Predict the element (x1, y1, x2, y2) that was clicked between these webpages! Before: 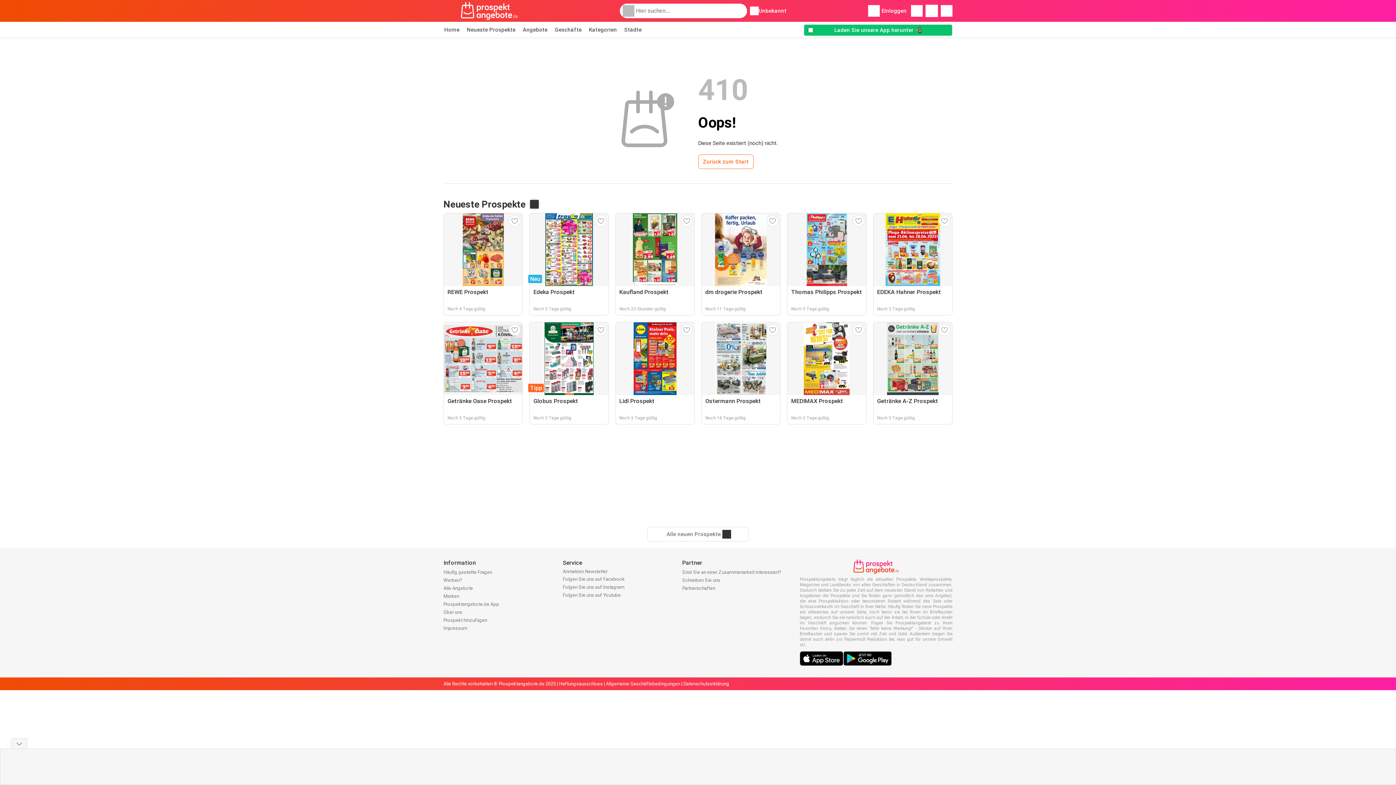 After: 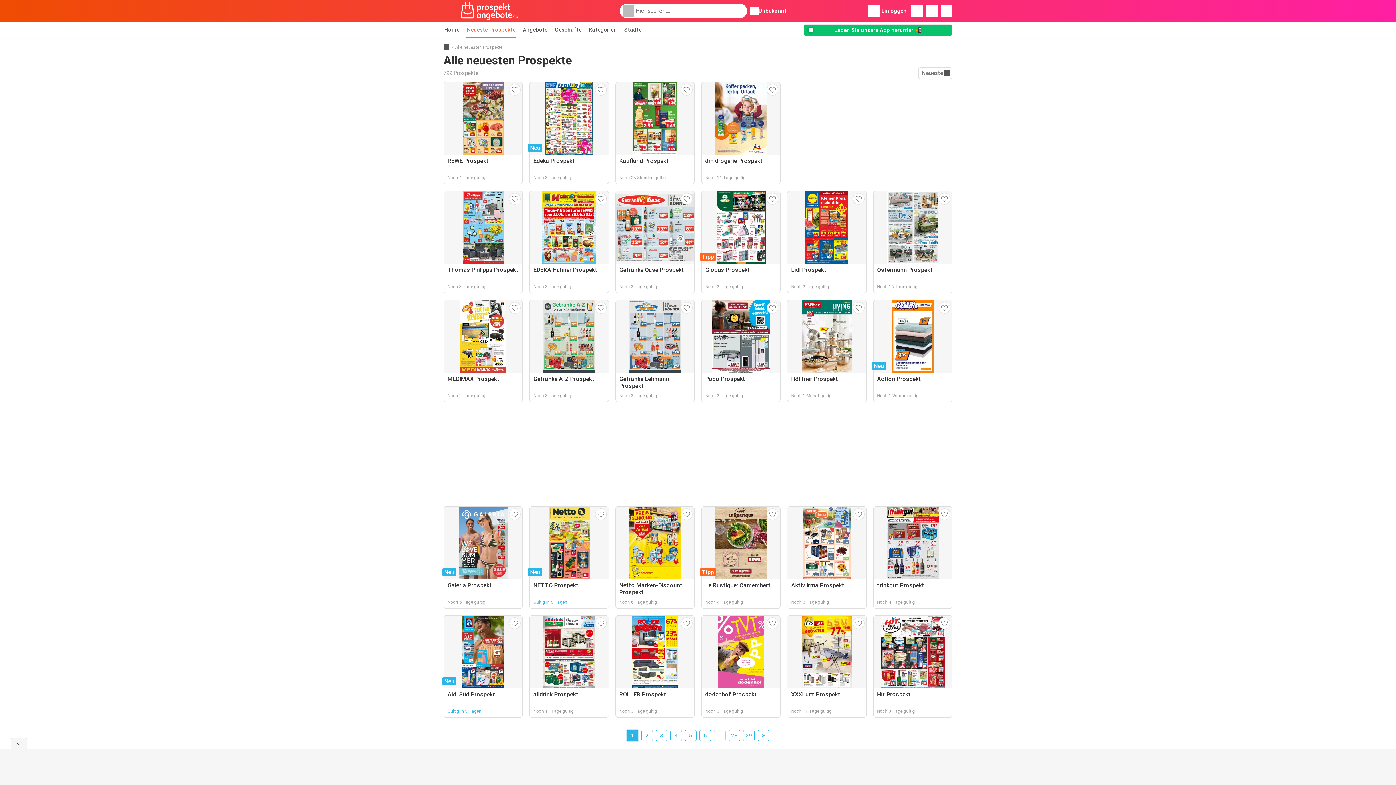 Action: label: Neueste Prospekte bbox: (466, 21, 516, 37)